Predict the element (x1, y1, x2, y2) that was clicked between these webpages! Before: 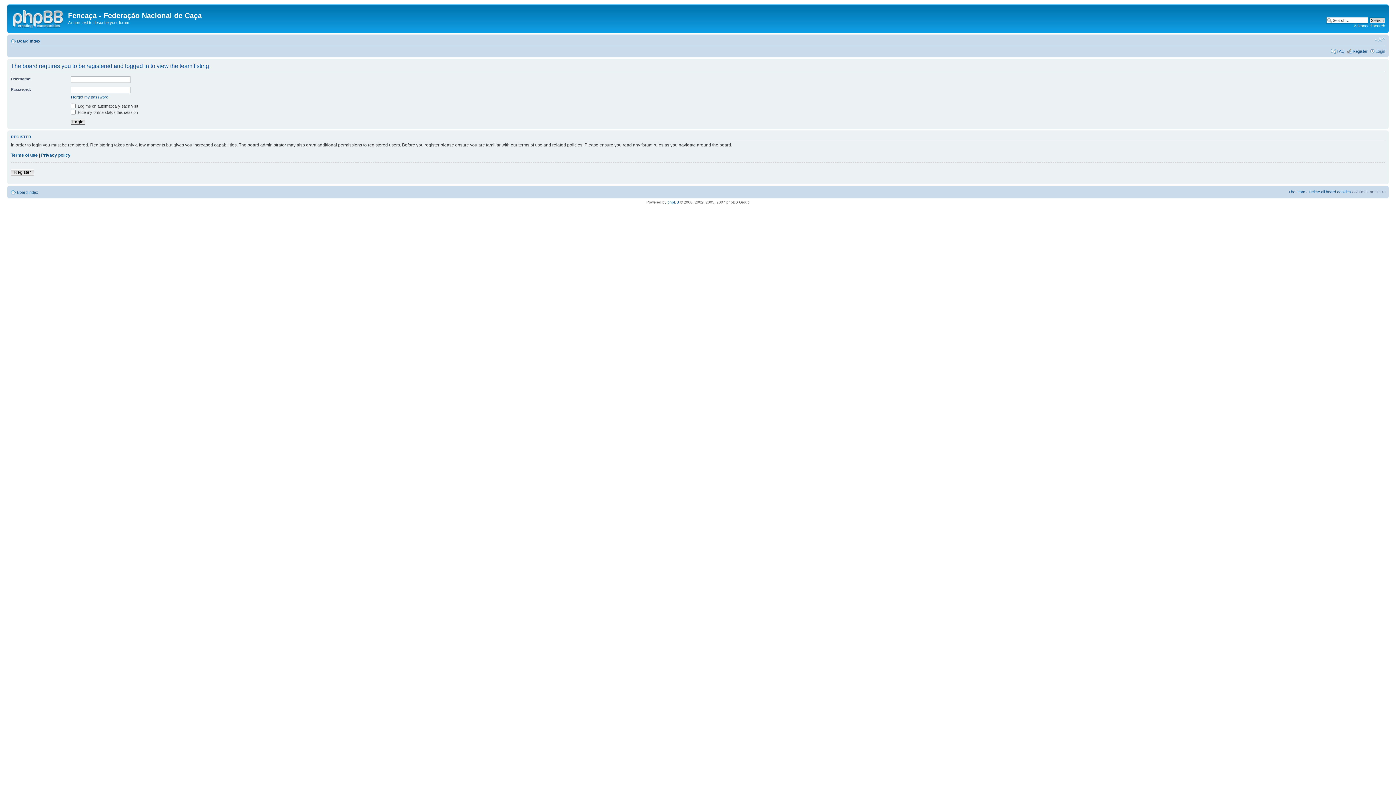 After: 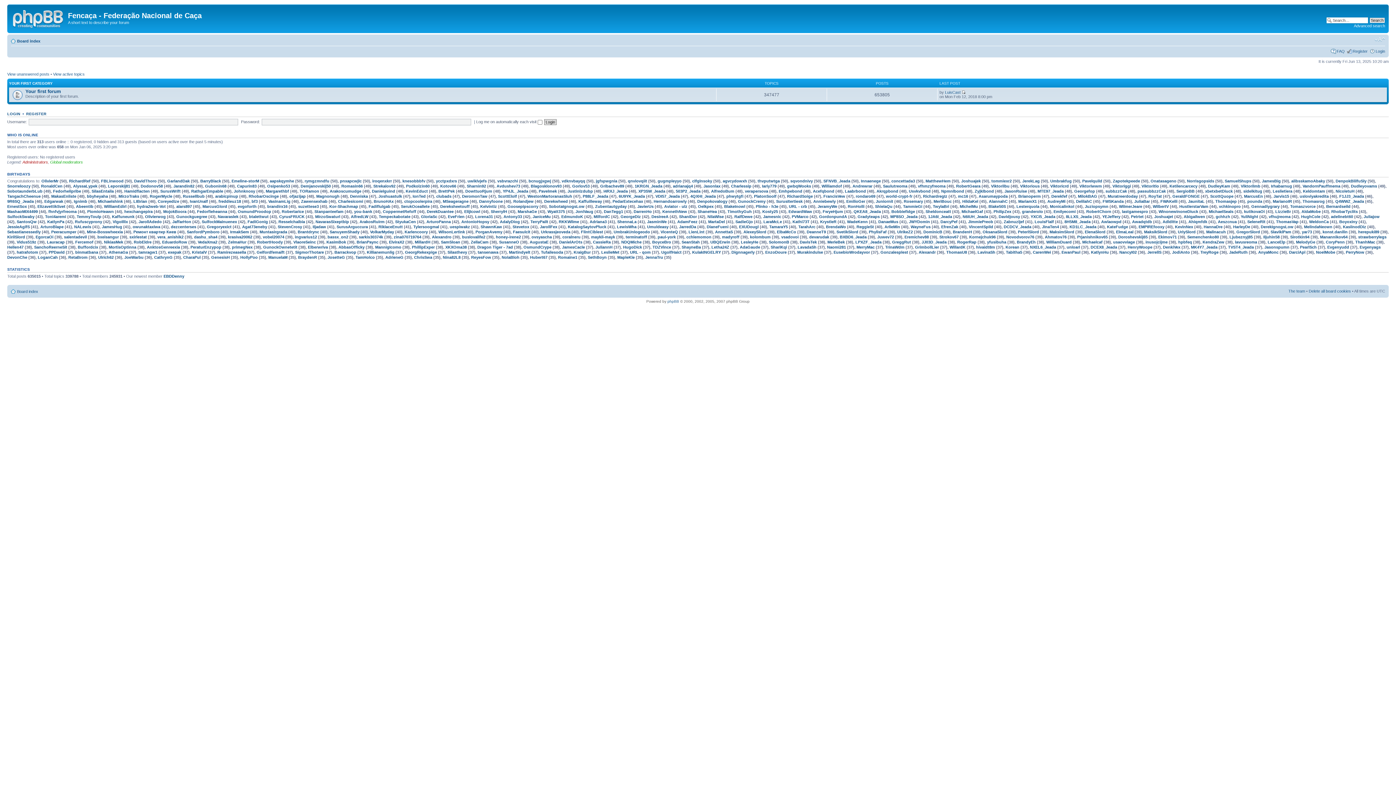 Action: label: Board index bbox: (17, 190, 38, 194)